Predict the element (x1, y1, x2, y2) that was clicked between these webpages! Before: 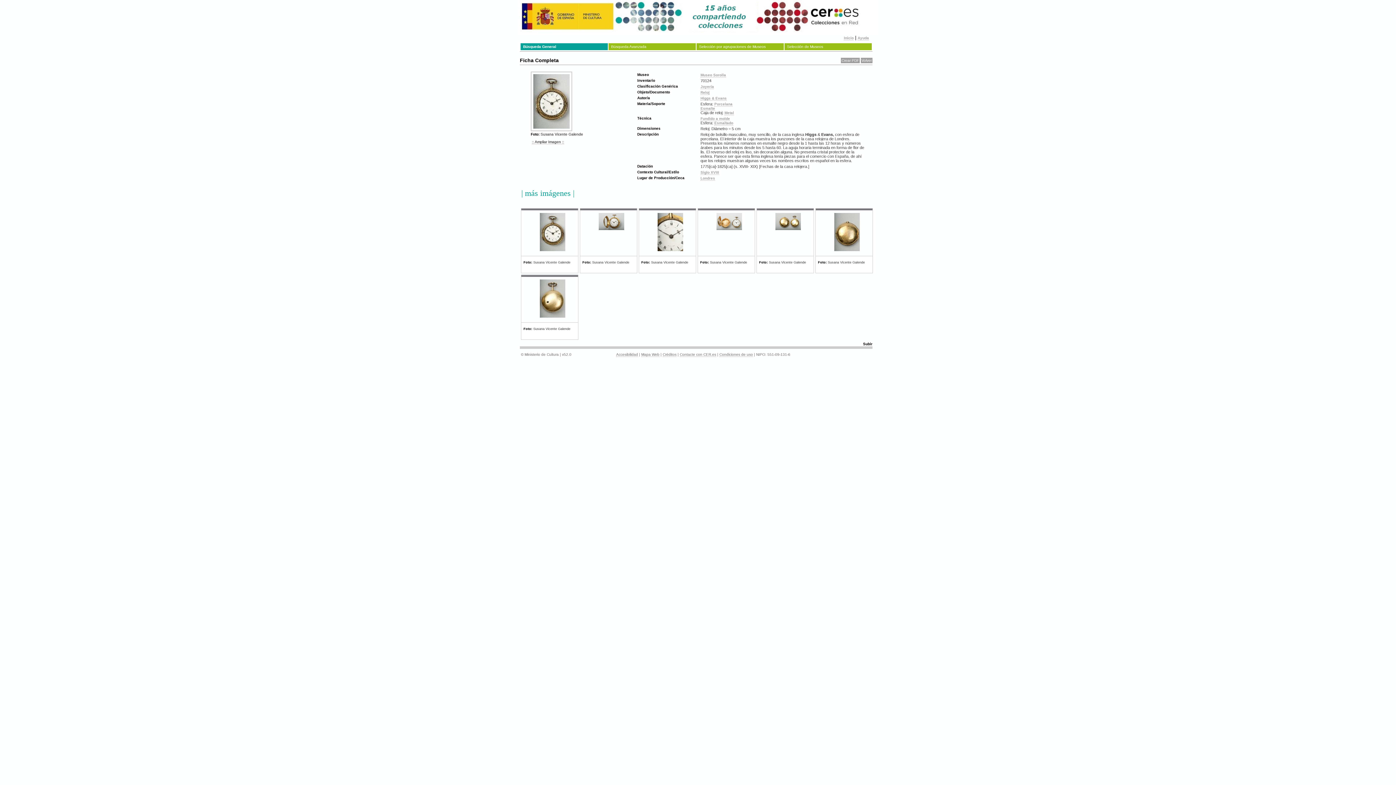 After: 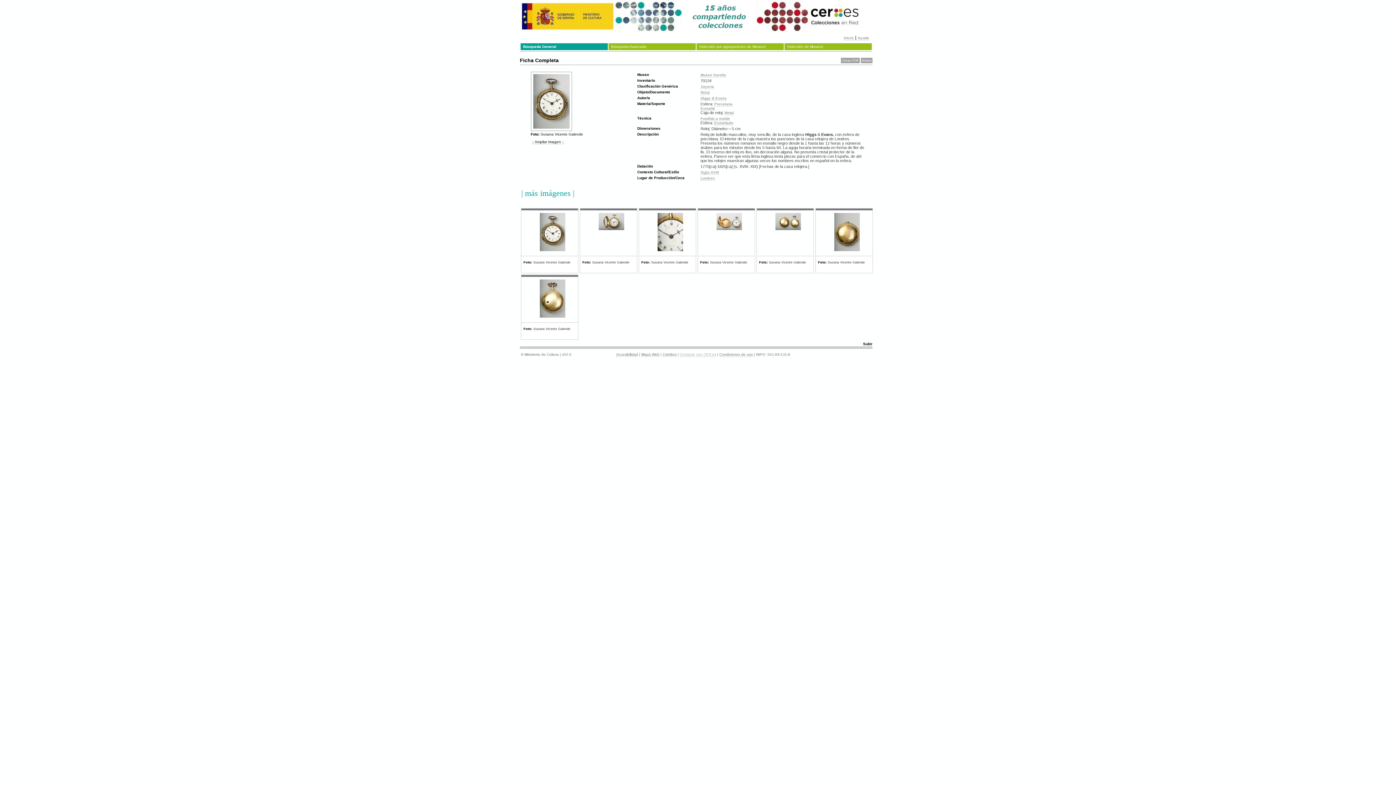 Action: label: Contacte con CER.es bbox: (680, 352, 716, 357)